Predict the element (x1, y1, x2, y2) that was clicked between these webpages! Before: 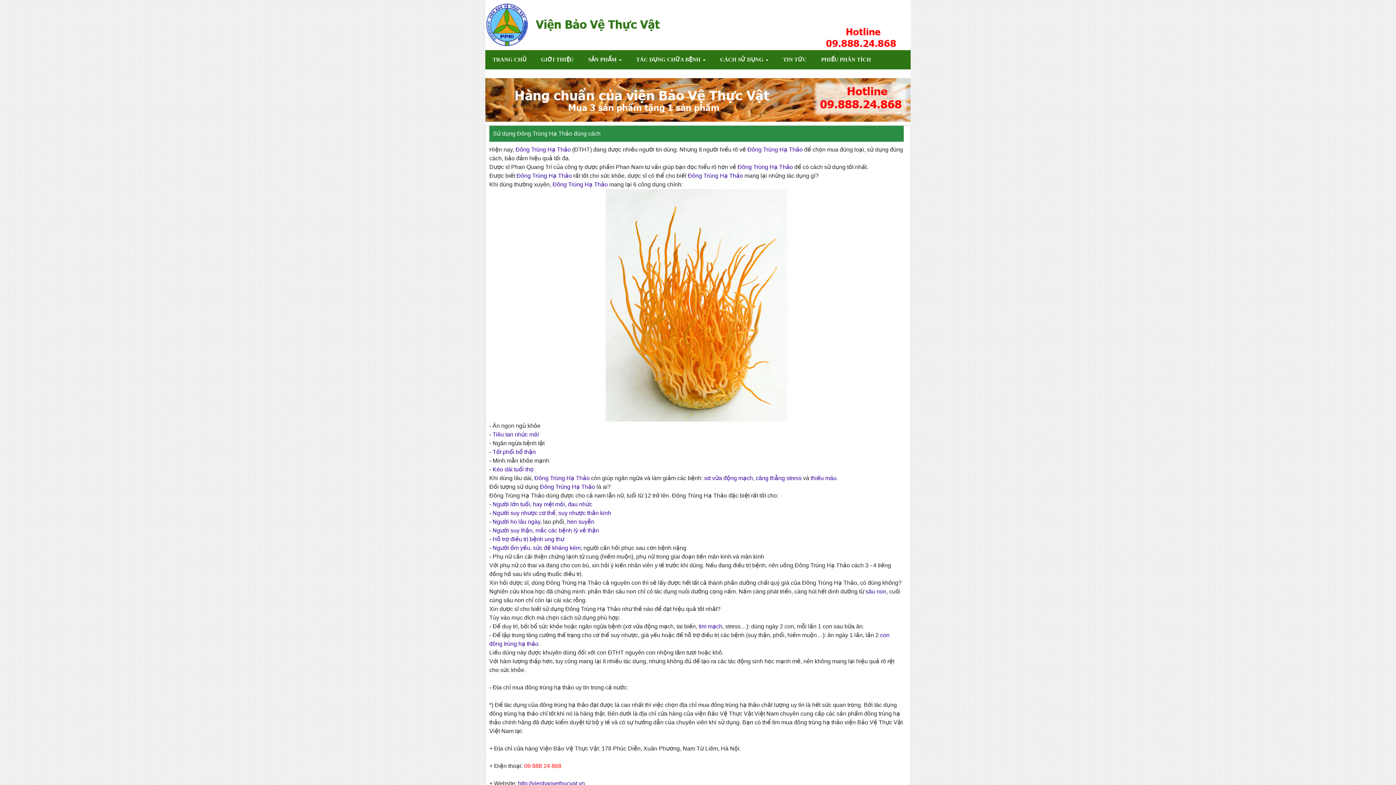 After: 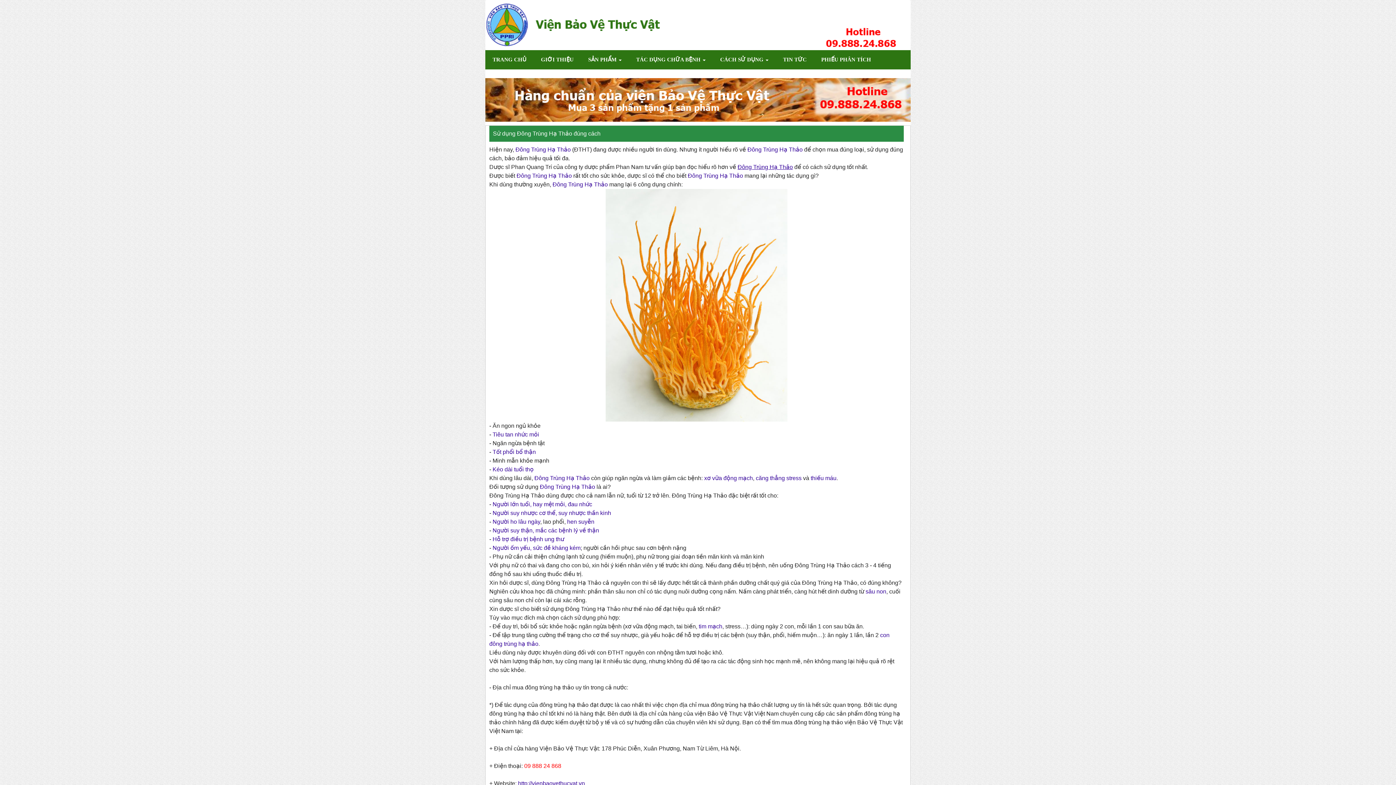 Action: bbox: (737, 164, 793, 170) label: Đông Trùng Hạ Thảo